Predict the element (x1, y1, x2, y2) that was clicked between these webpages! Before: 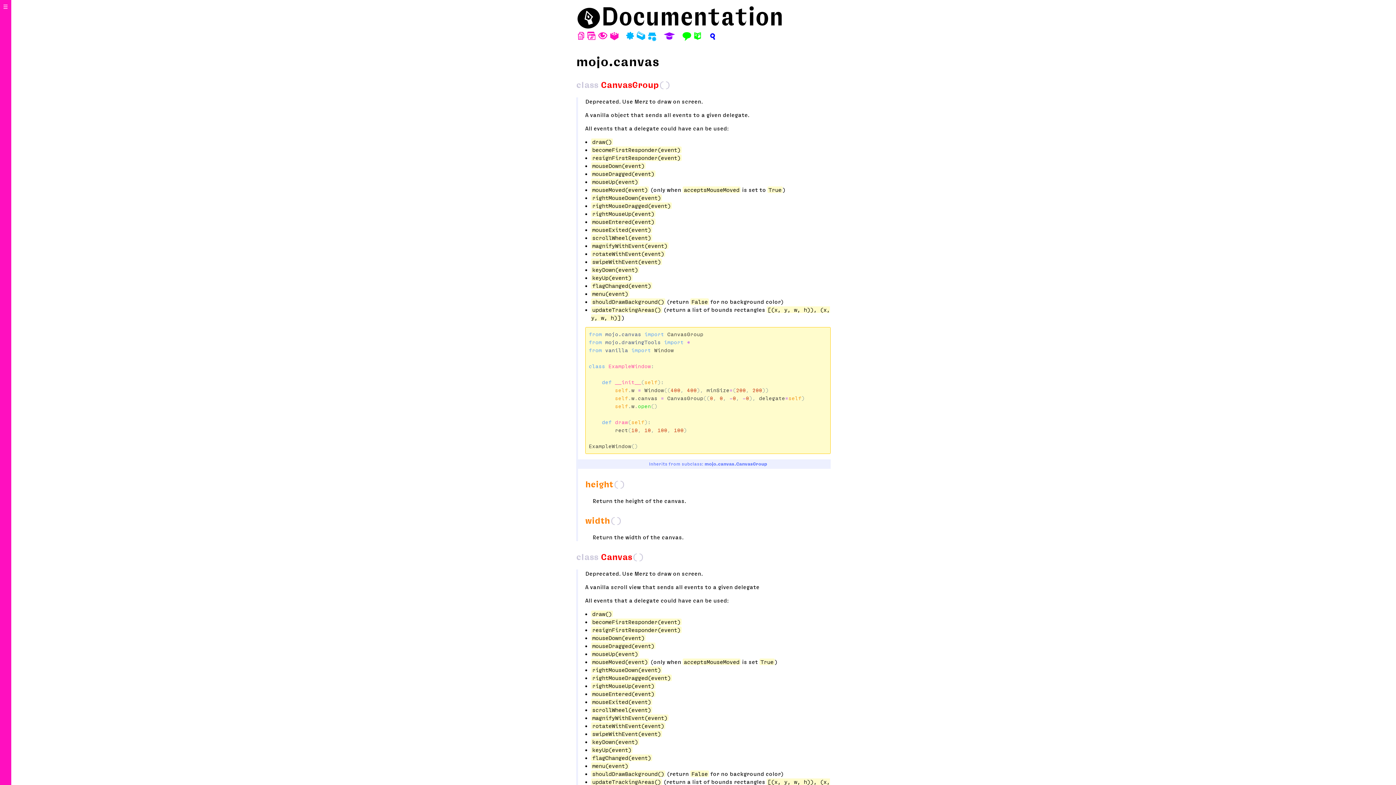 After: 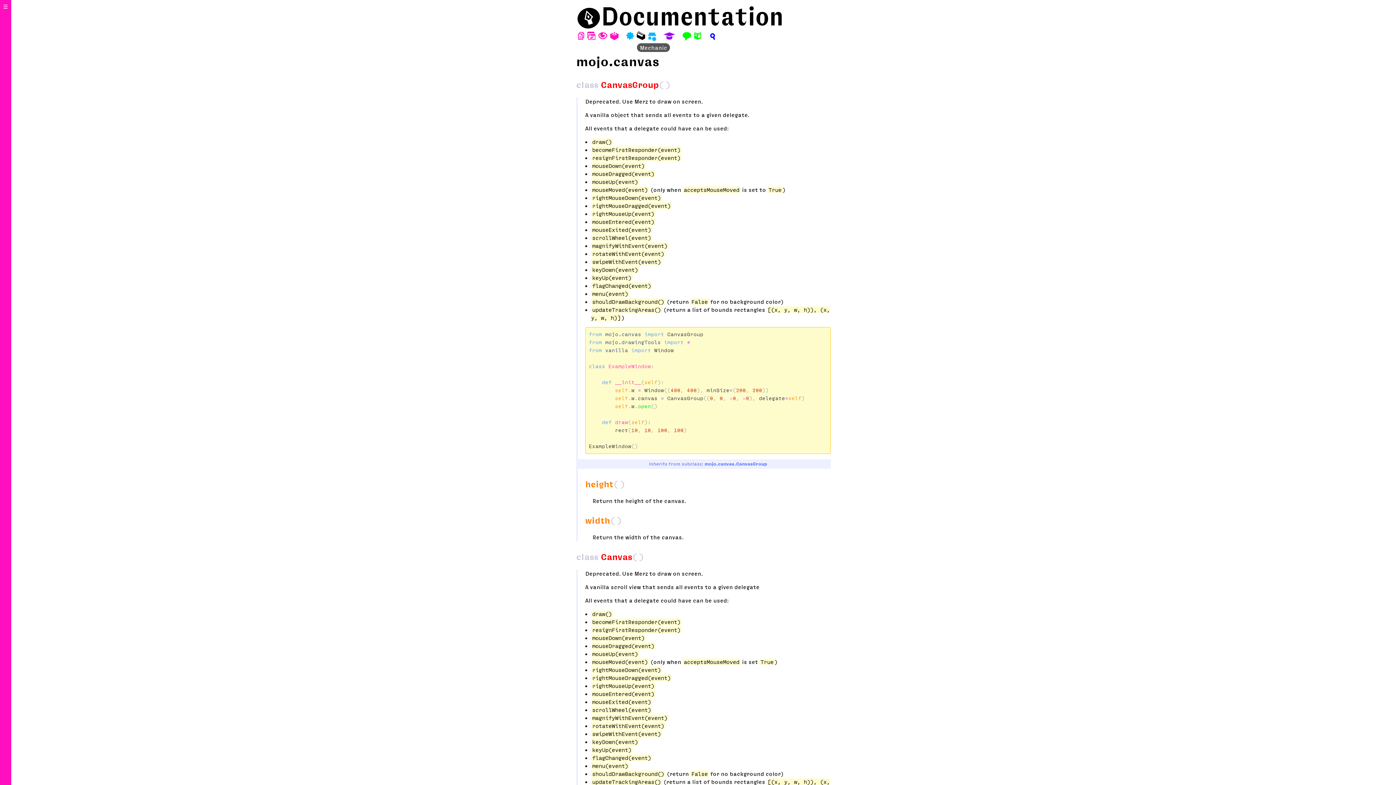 Action: bbox: (636, 30, 645, 39) label: M